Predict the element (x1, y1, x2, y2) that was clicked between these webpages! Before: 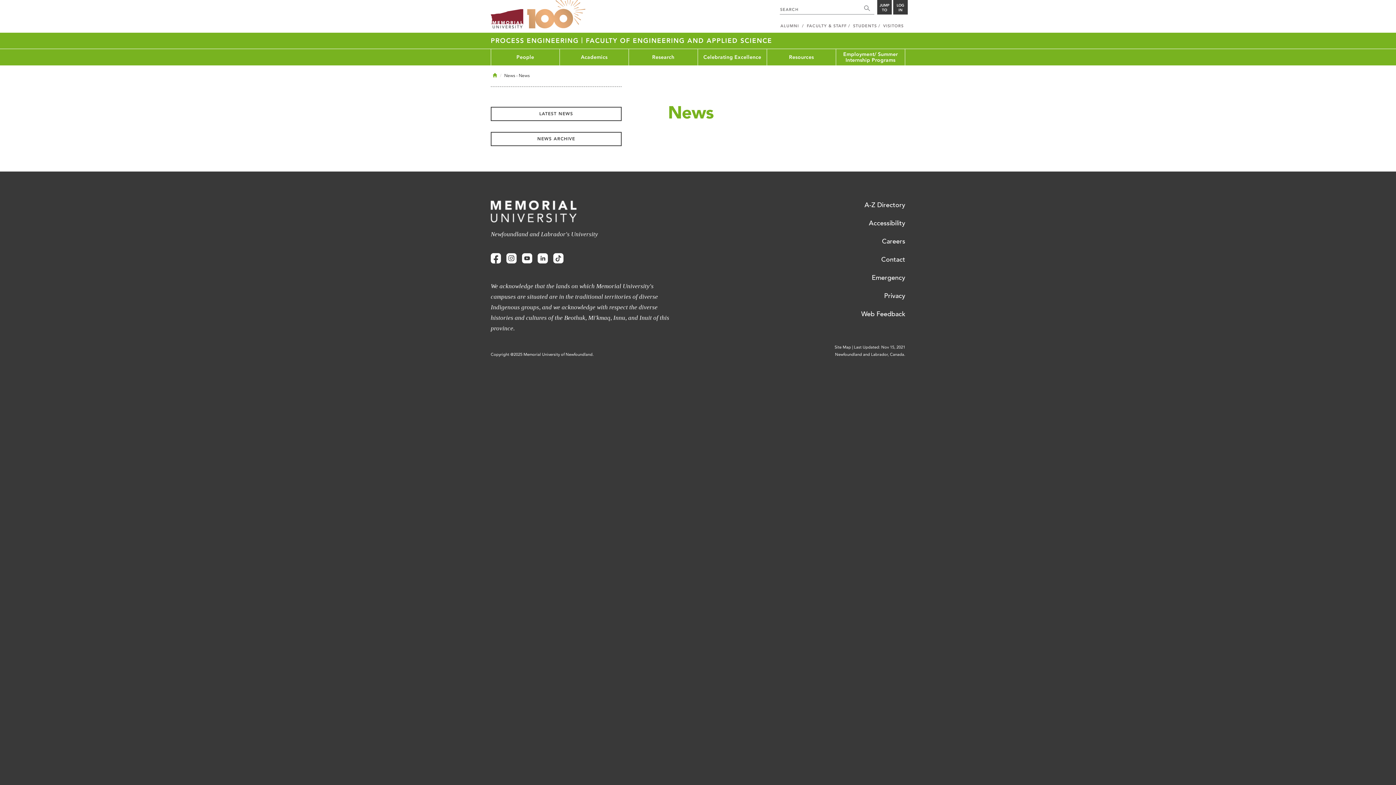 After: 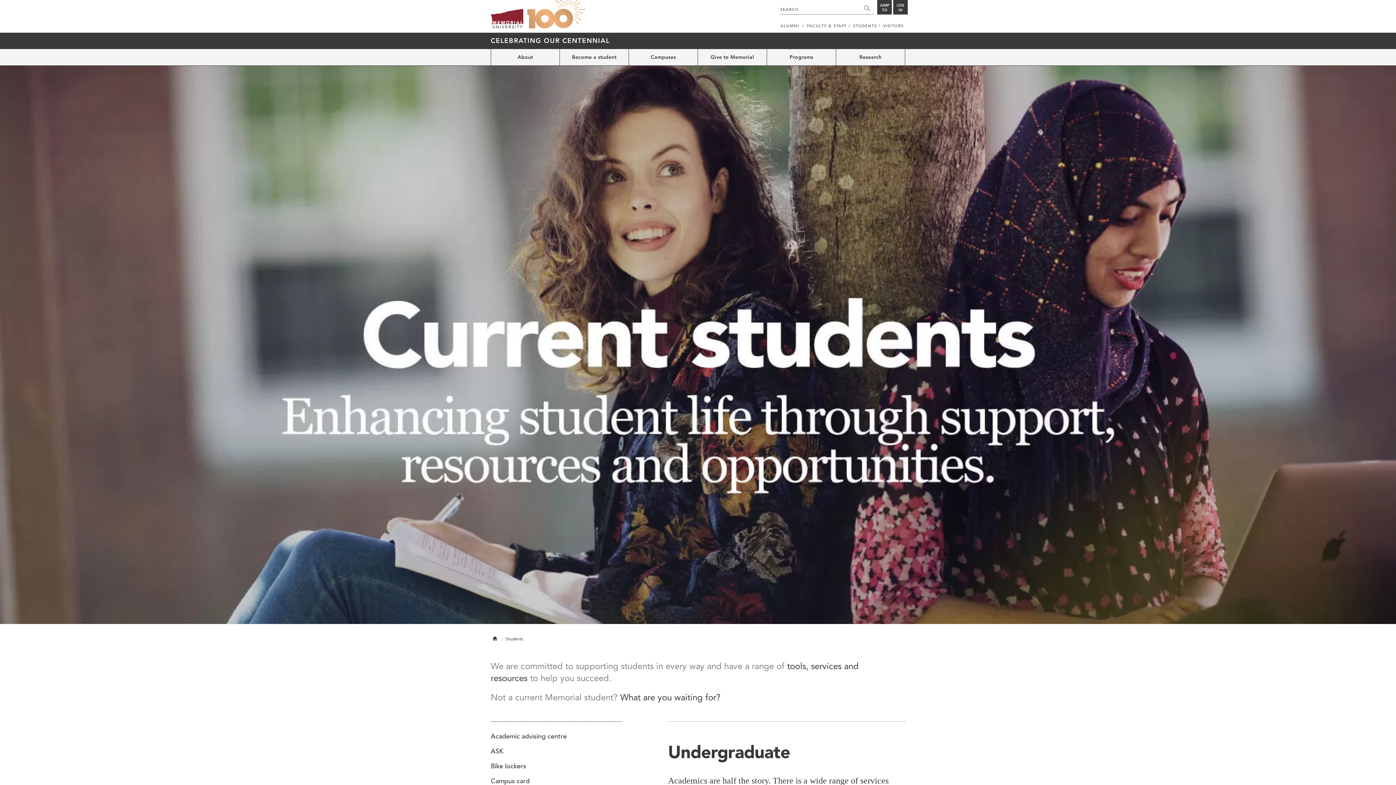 Action: bbox: (853, 22, 877, 32) label: STUDENTS